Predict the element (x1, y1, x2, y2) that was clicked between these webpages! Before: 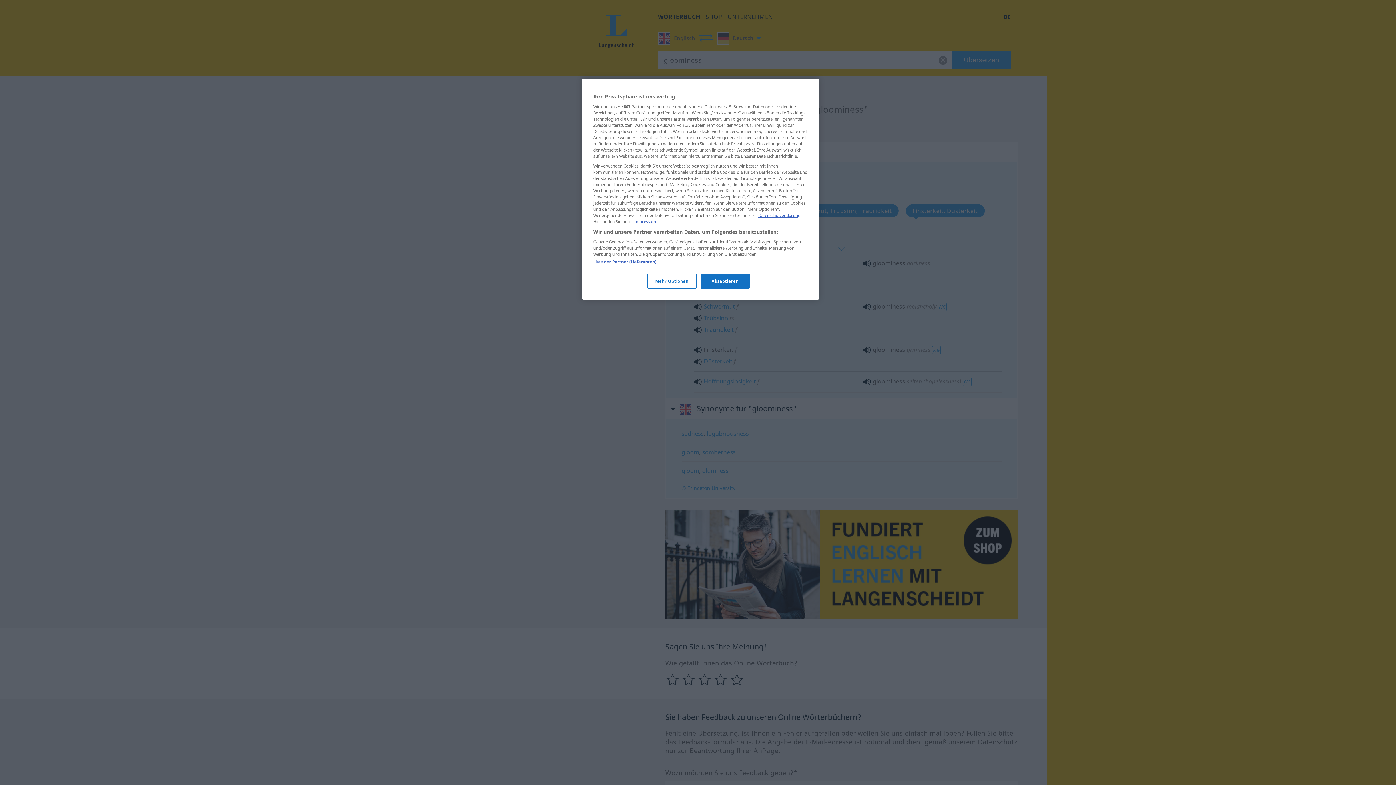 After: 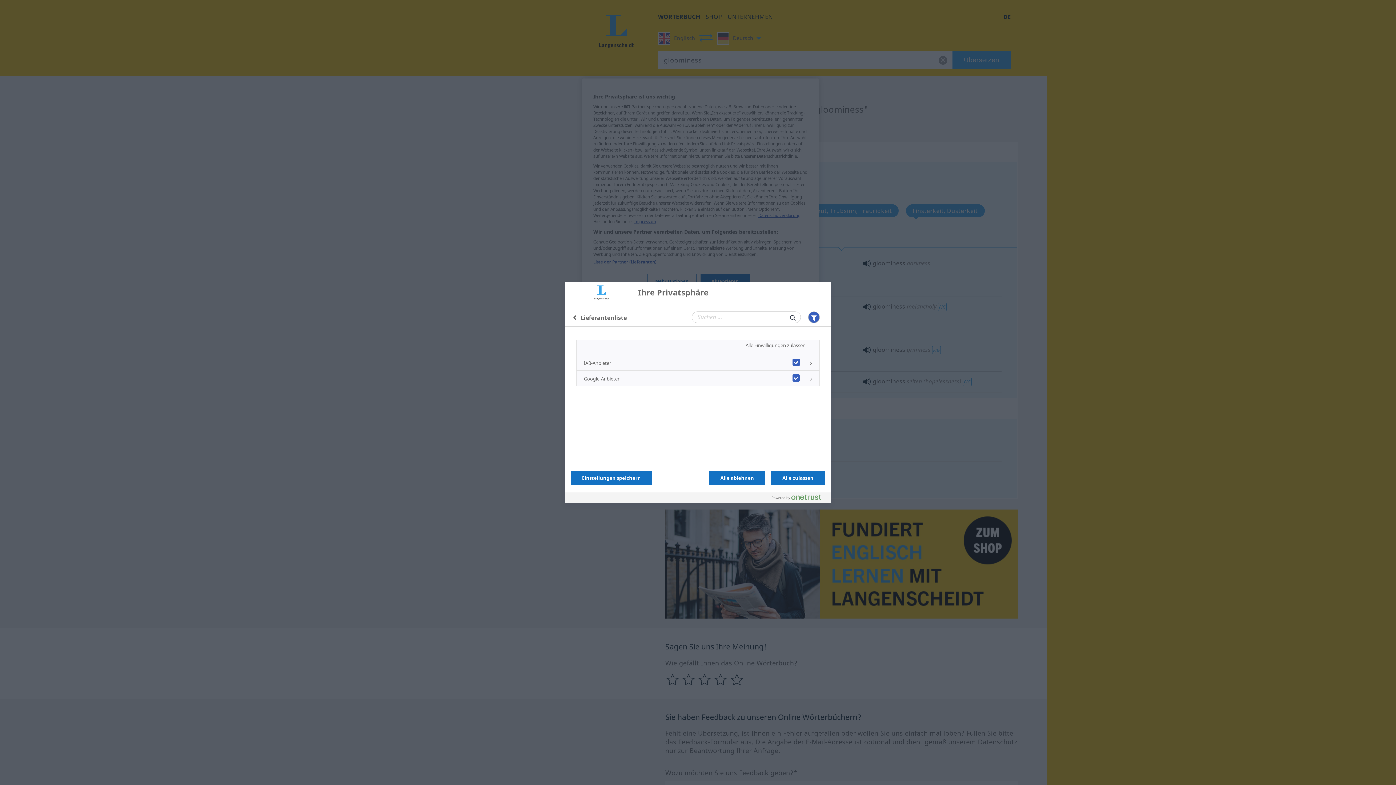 Action: bbox: (593, 259, 656, 264) label: Liste der Partner (Lieferanten)